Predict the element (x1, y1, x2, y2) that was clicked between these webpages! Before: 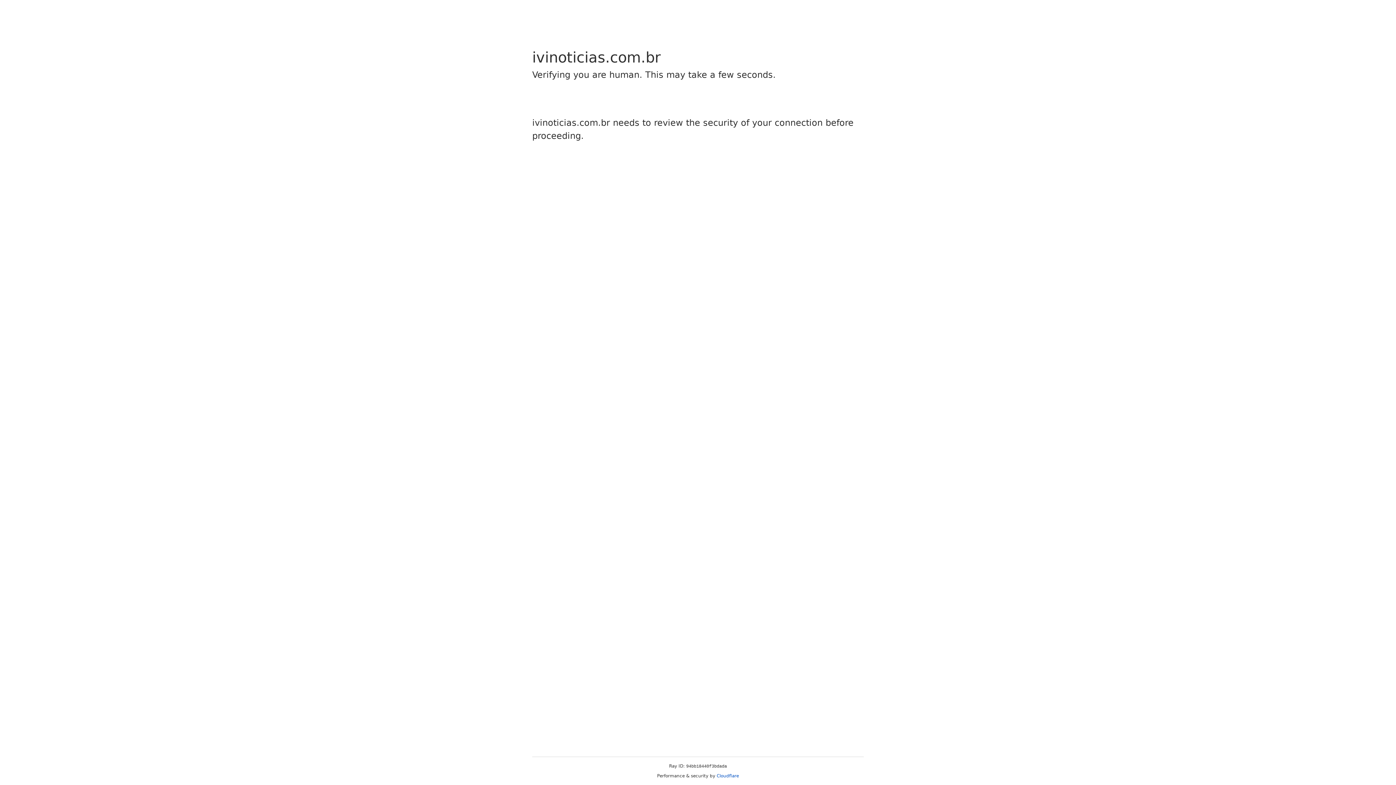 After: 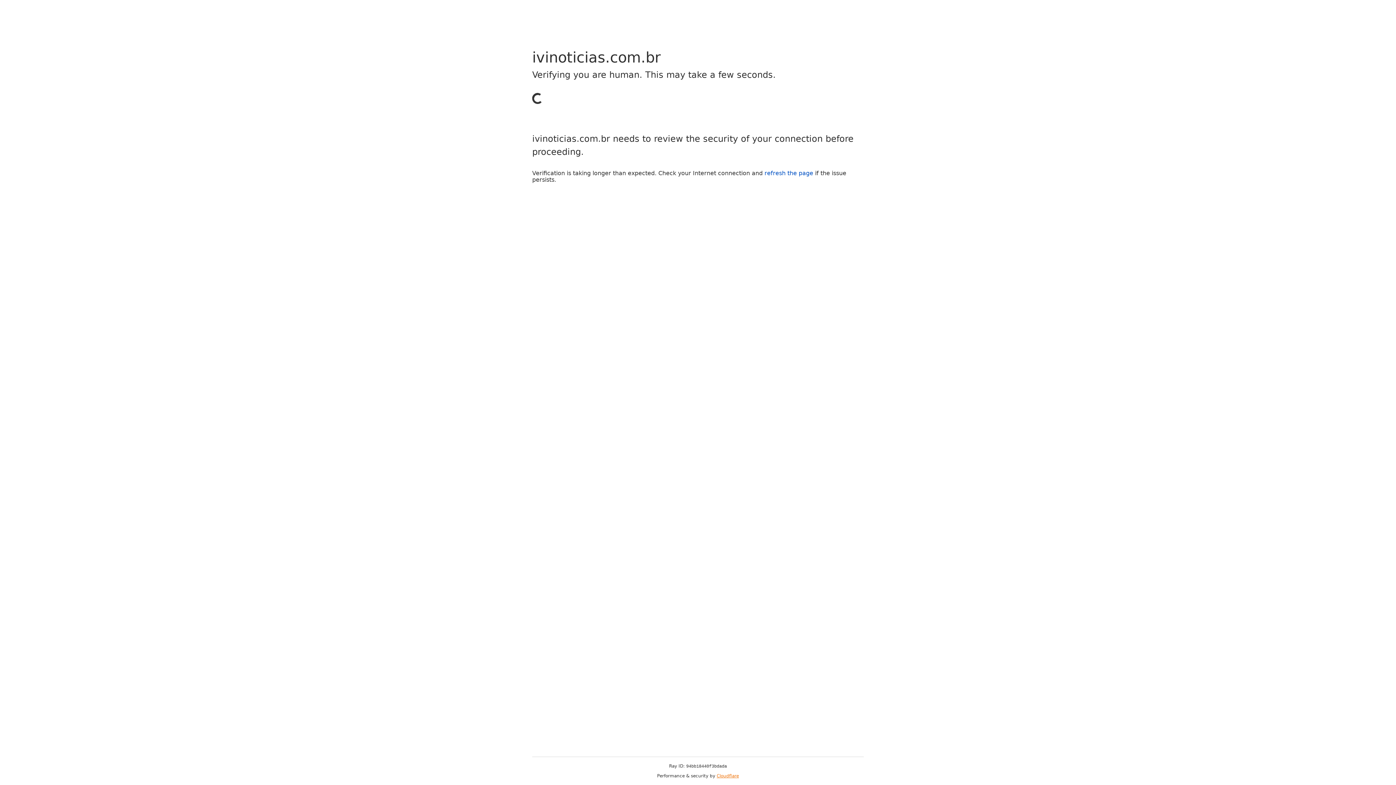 Action: bbox: (716, 773, 739, 778) label: Cloudflare